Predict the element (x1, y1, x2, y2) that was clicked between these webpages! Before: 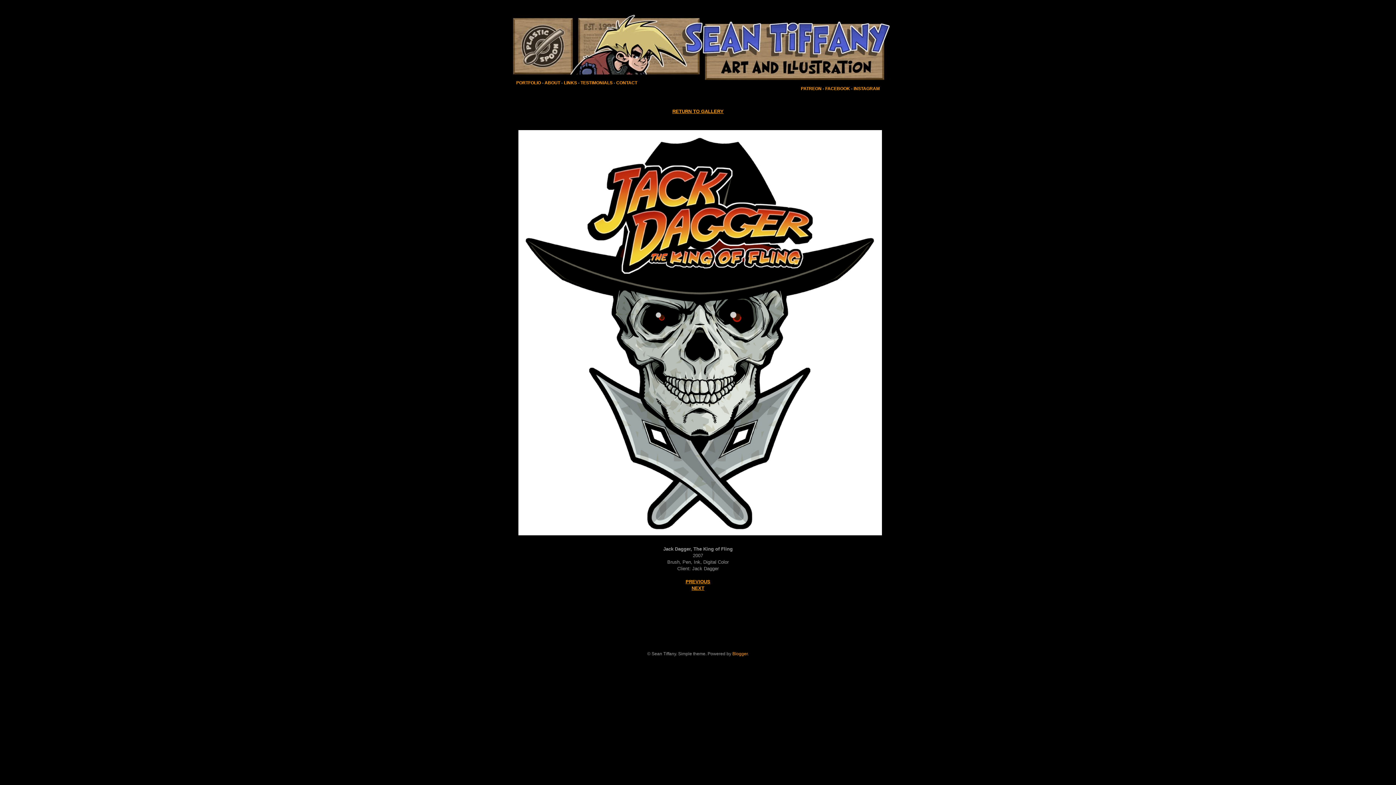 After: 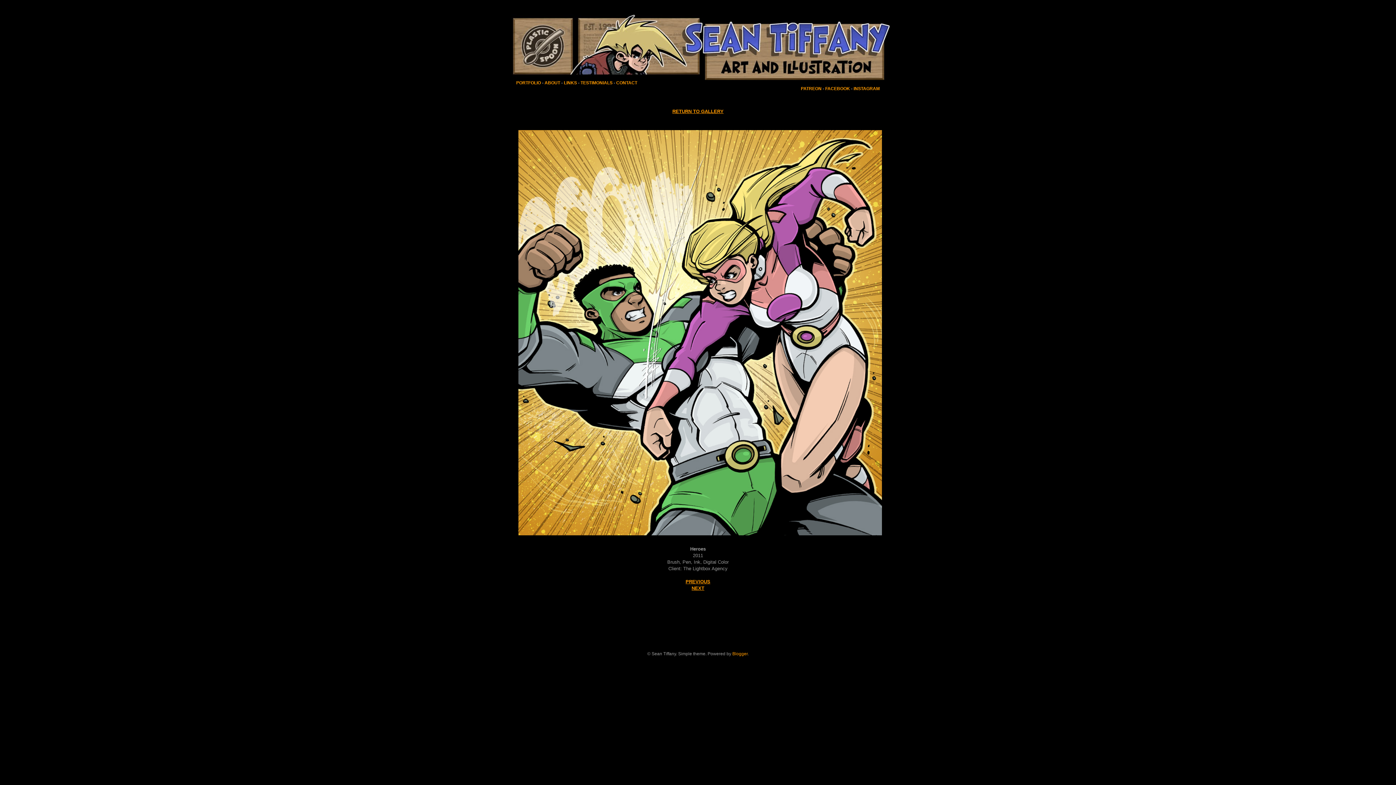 Action: bbox: (516, 533, 884, 538)